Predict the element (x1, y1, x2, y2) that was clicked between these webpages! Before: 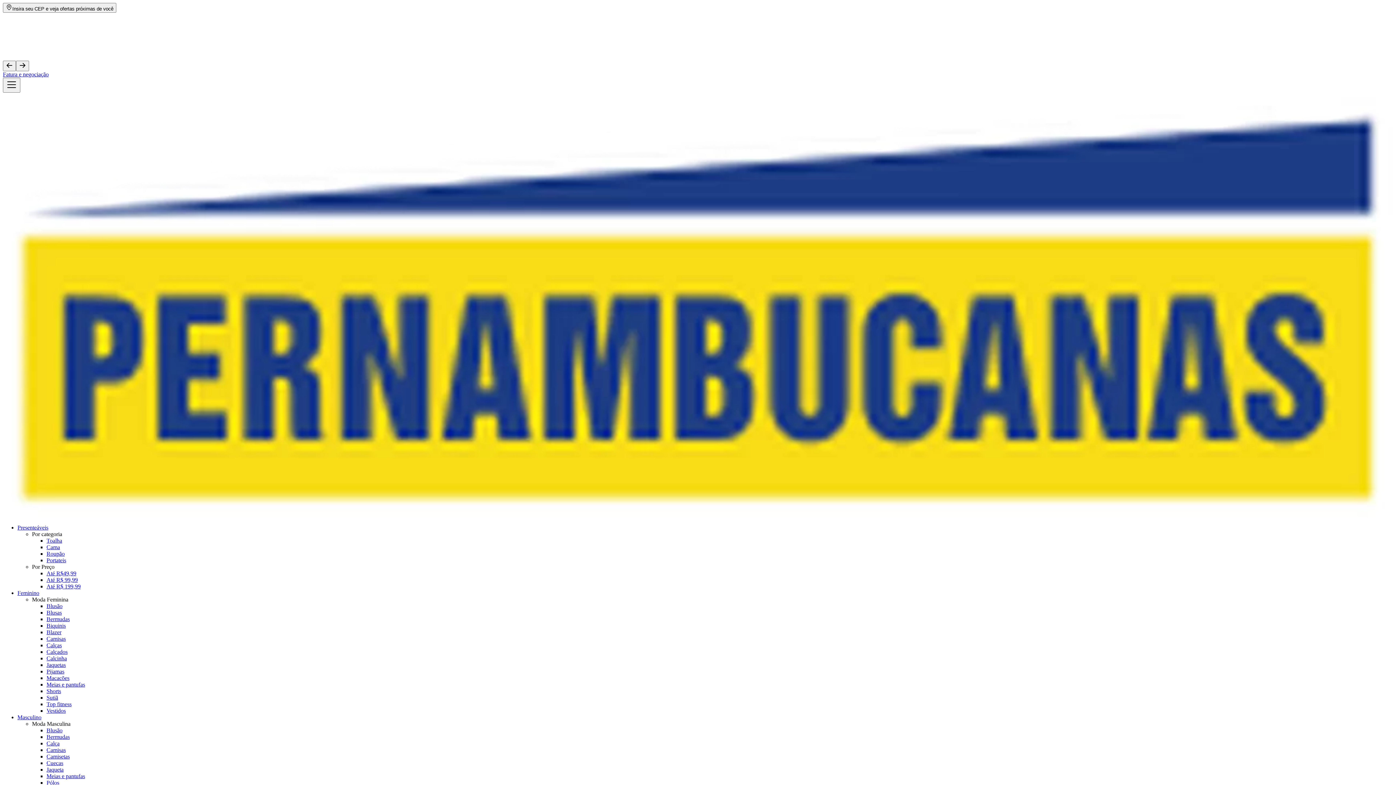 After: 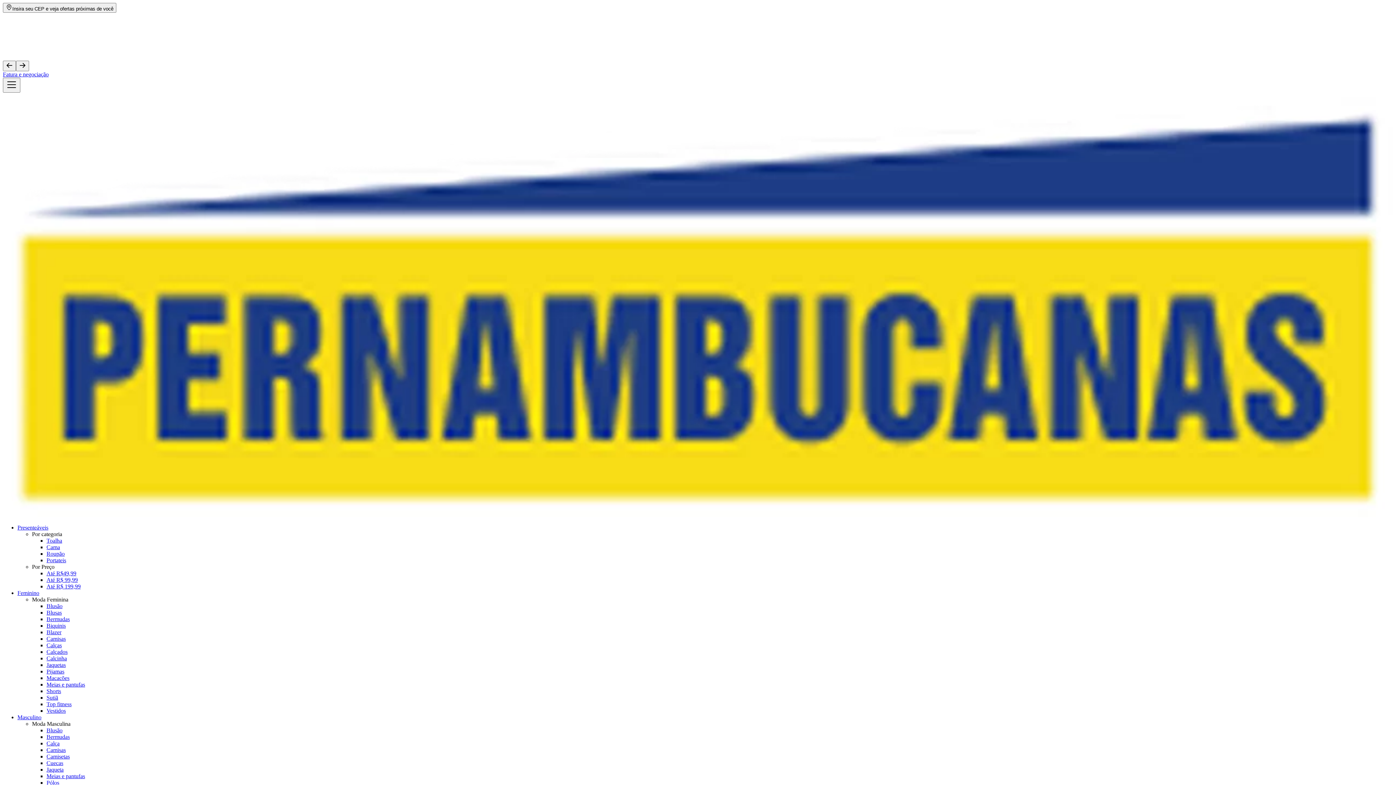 Action: bbox: (46, 655, 66, 661) label: Calcinha